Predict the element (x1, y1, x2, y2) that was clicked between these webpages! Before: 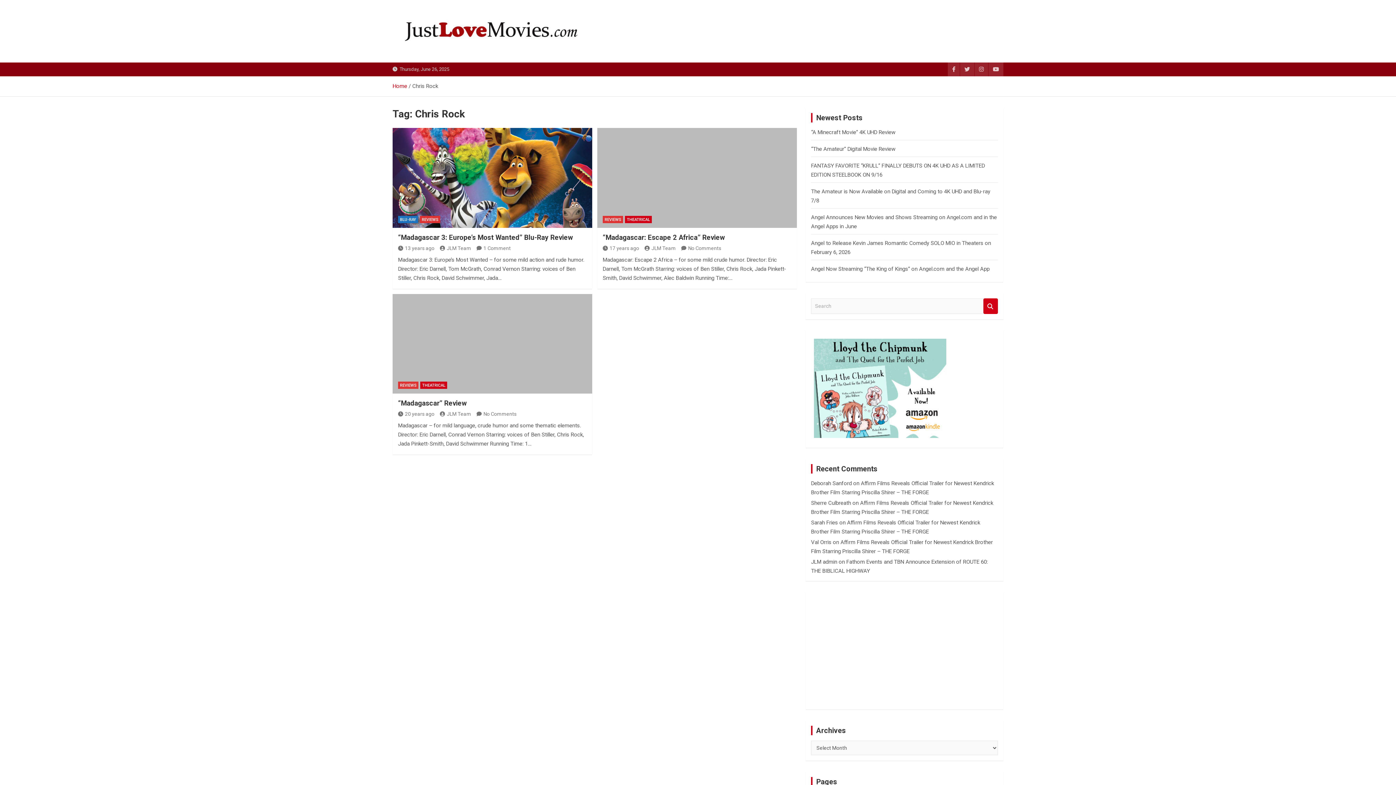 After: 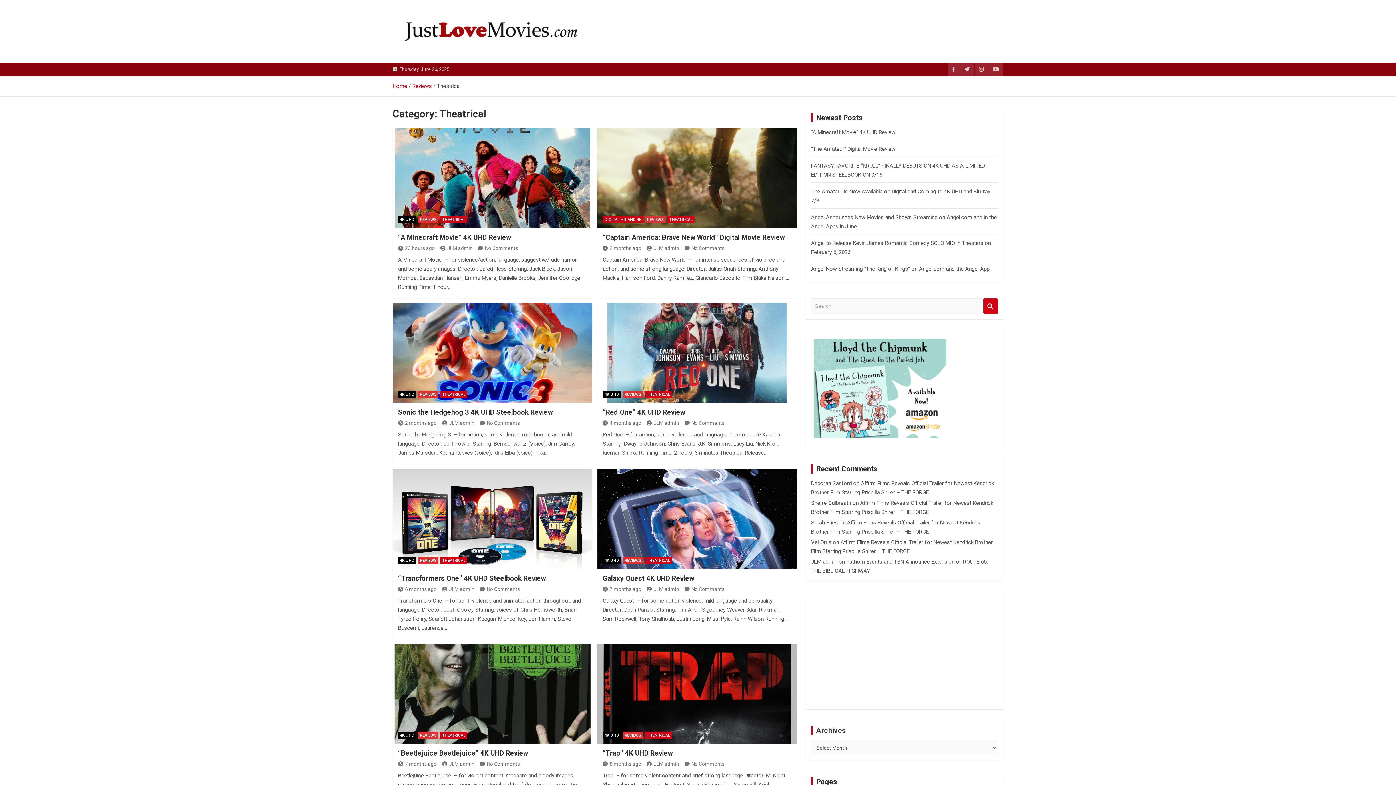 Action: bbox: (420, 381, 447, 389) label: THEATRICAL